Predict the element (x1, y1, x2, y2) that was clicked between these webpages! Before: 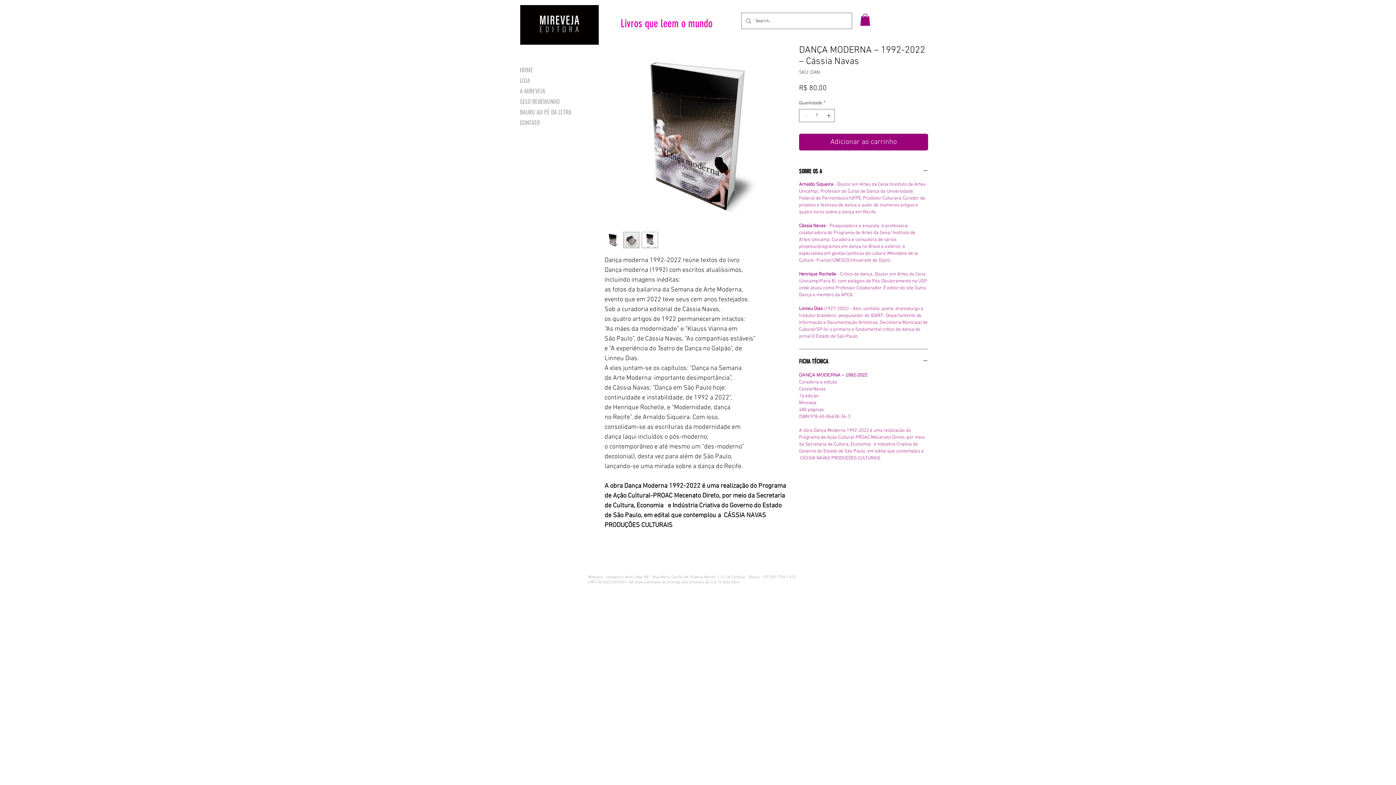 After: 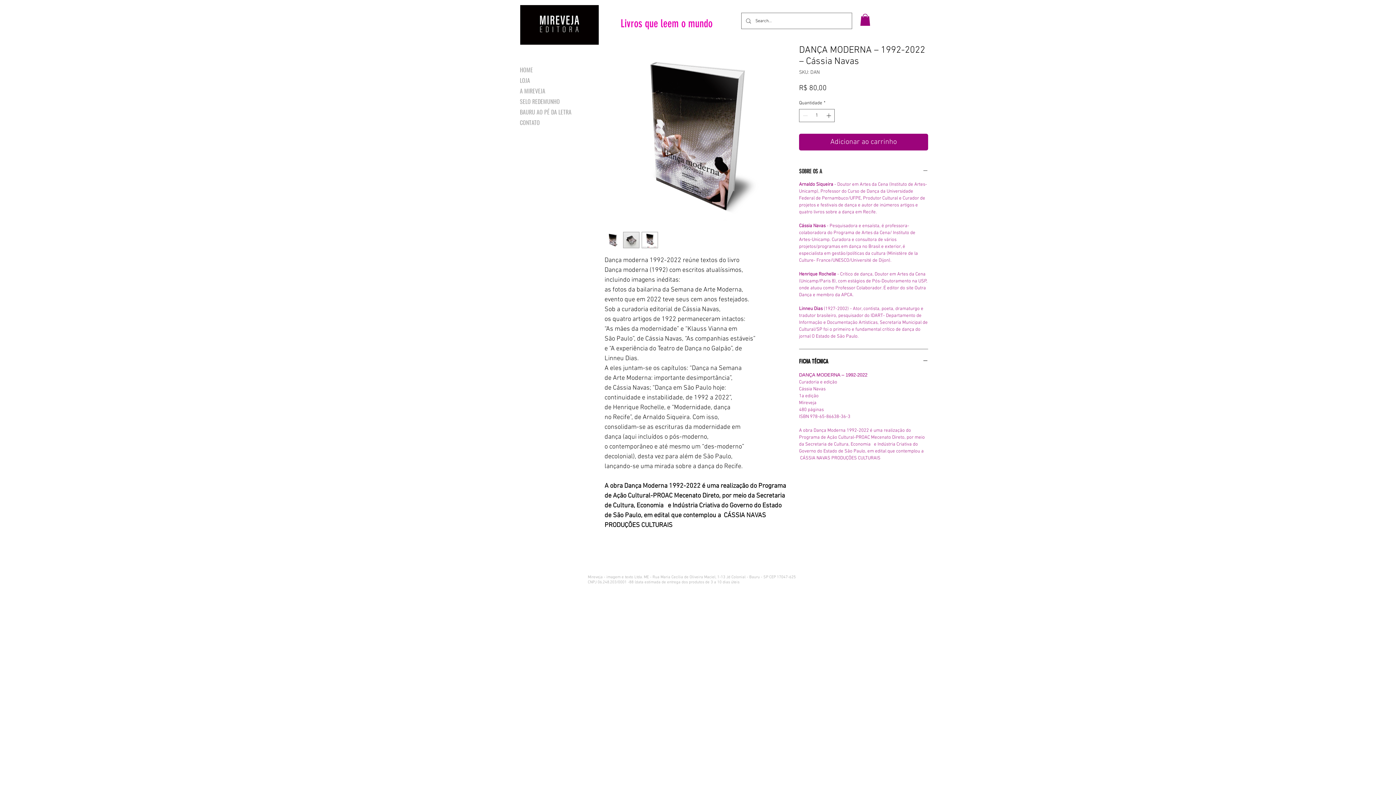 Action: bbox: (799, 167, 928, 175) label: SOBRE OS A